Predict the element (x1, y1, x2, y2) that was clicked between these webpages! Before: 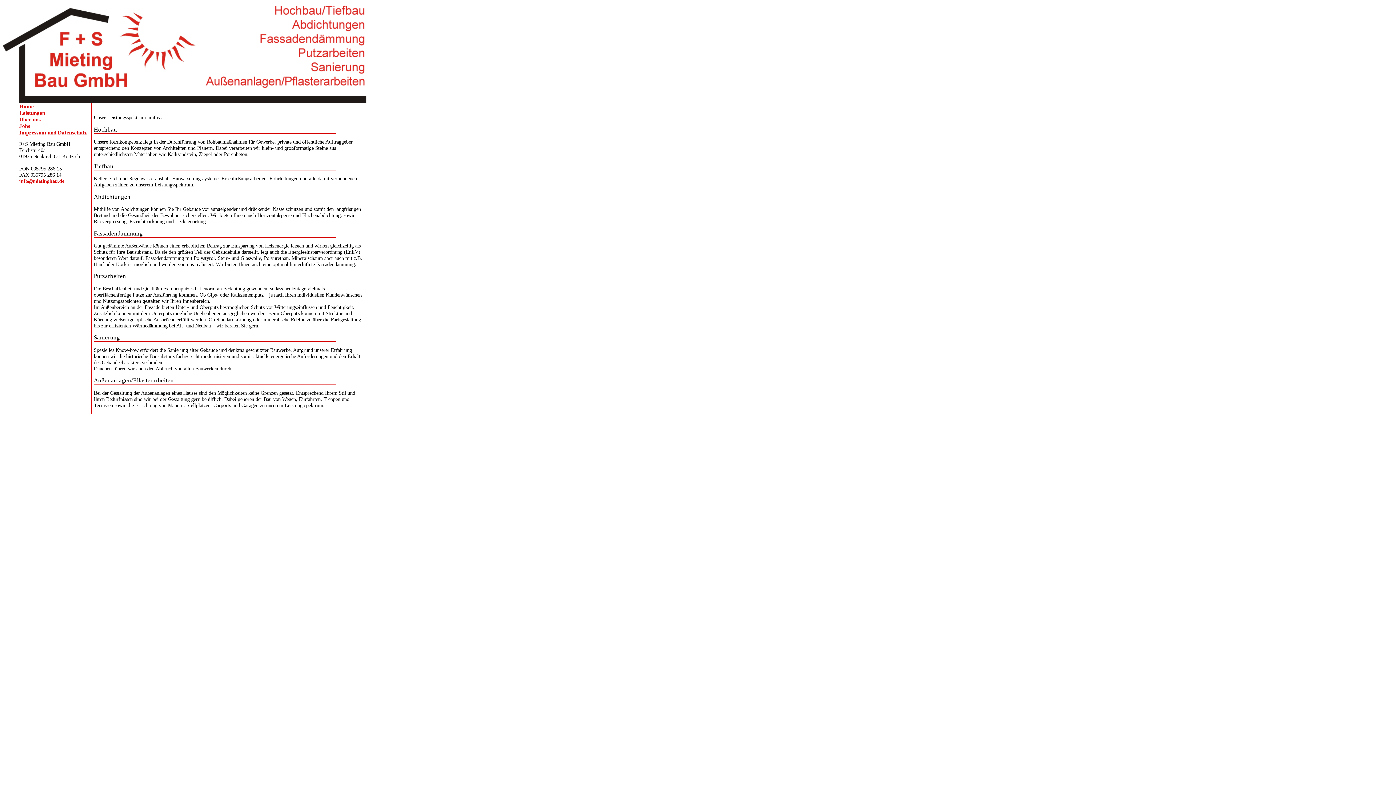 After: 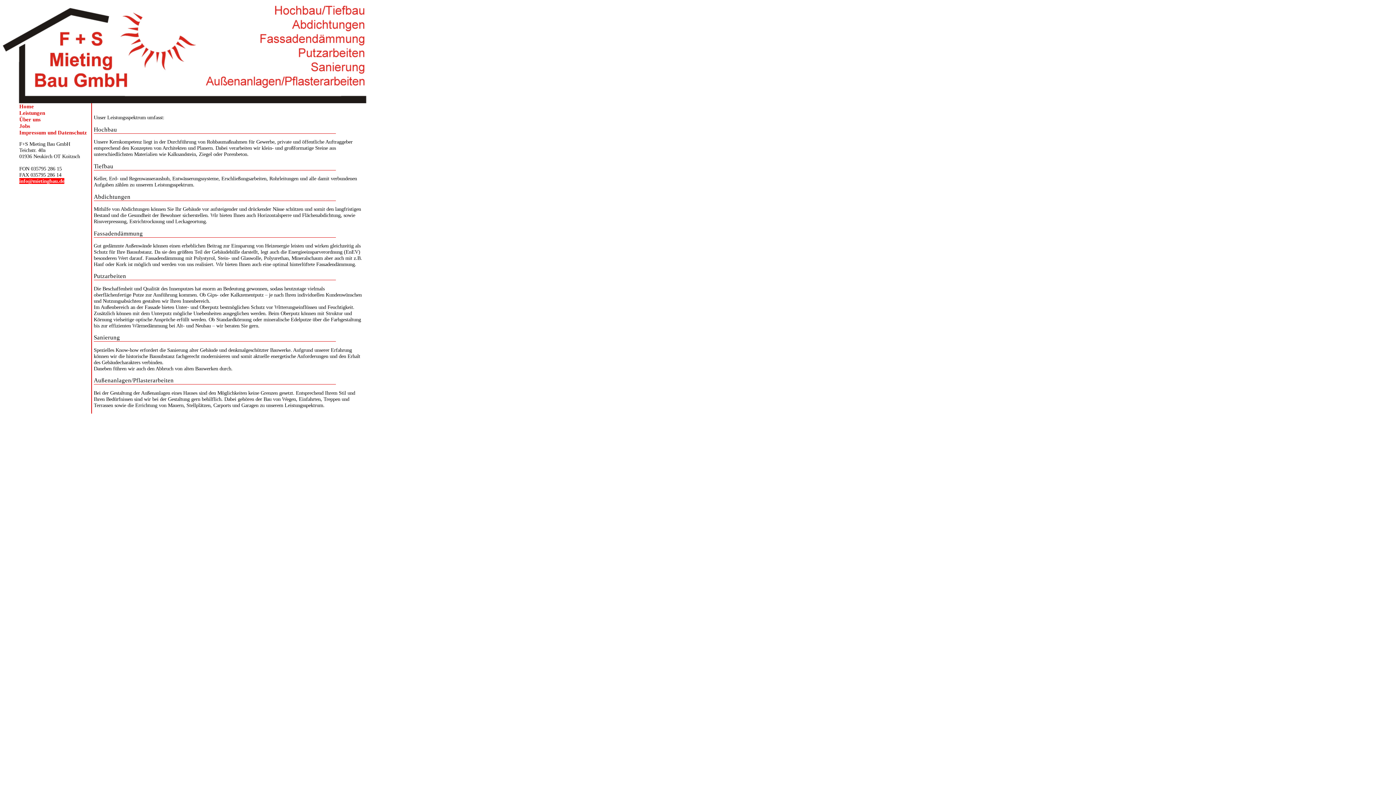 Action: bbox: (19, 178, 64, 184) label: info@mietingbau.de